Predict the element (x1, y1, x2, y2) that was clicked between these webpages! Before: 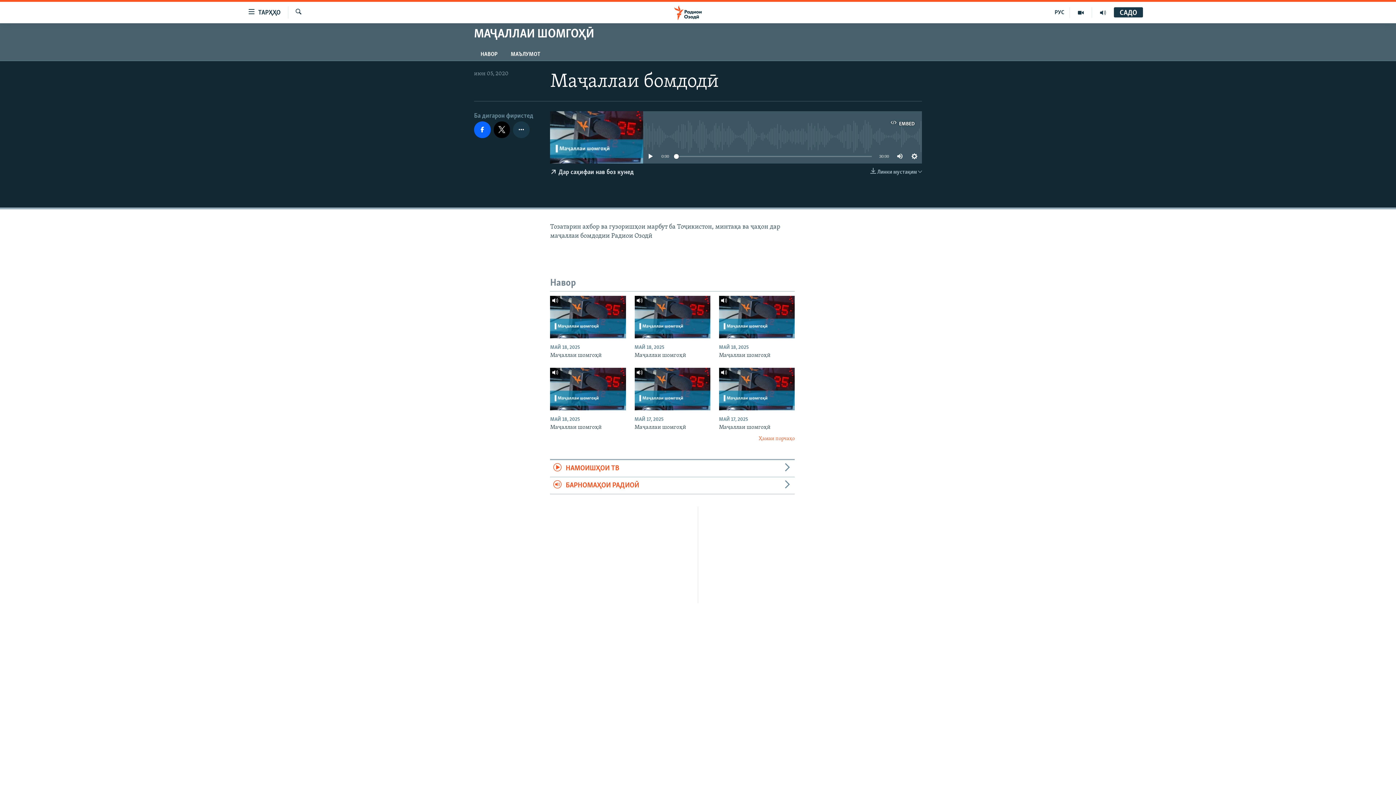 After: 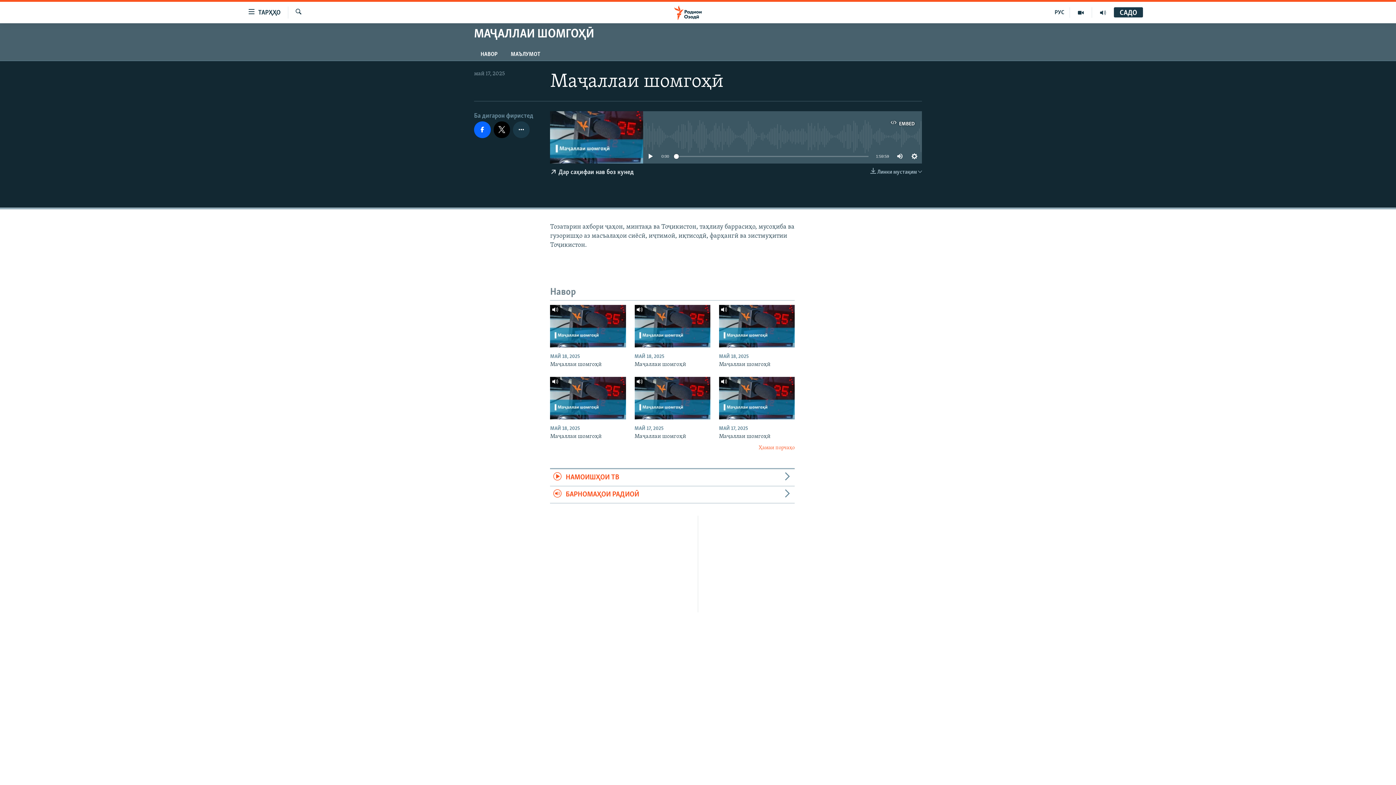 Action: bbox: (634, 423, 710, 435) label: Маҷаллаи шомгоҳӣ